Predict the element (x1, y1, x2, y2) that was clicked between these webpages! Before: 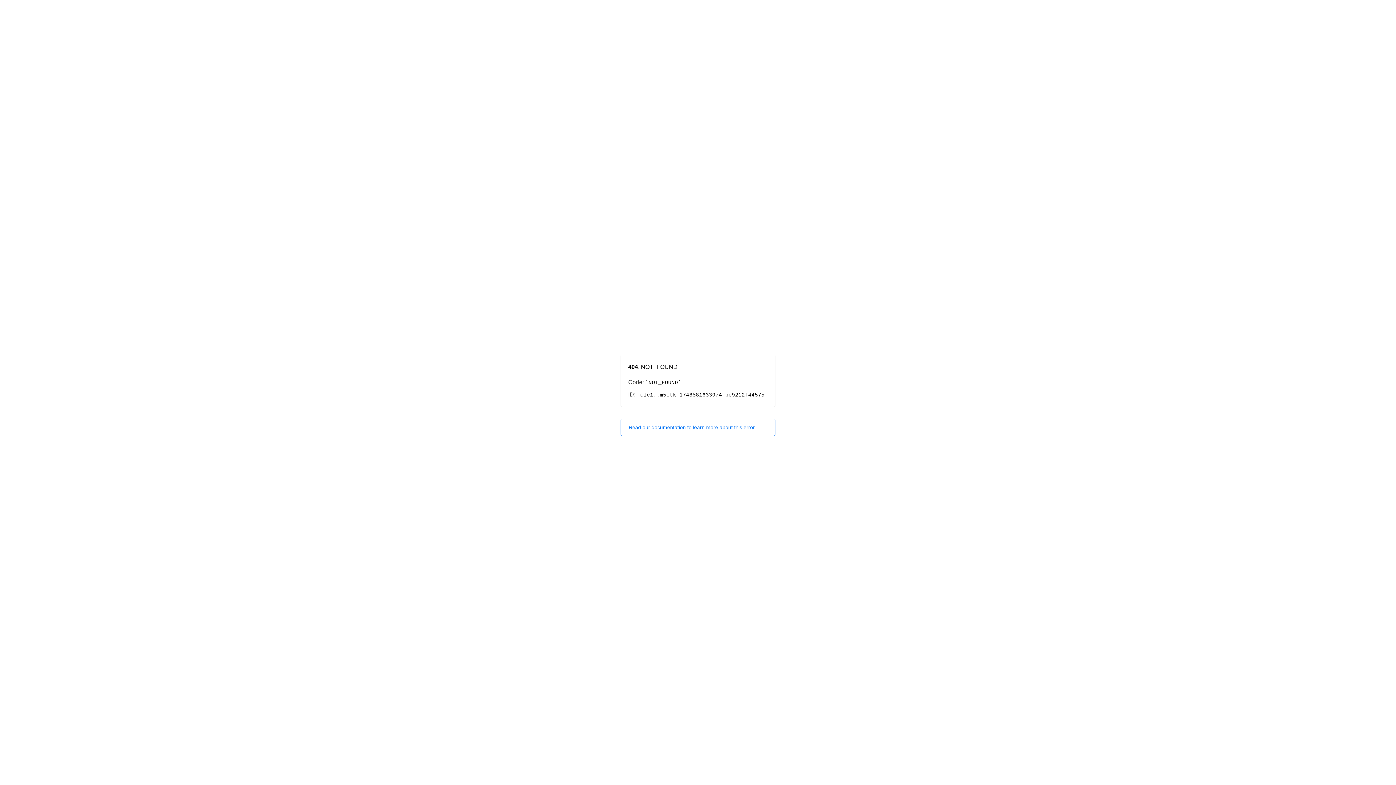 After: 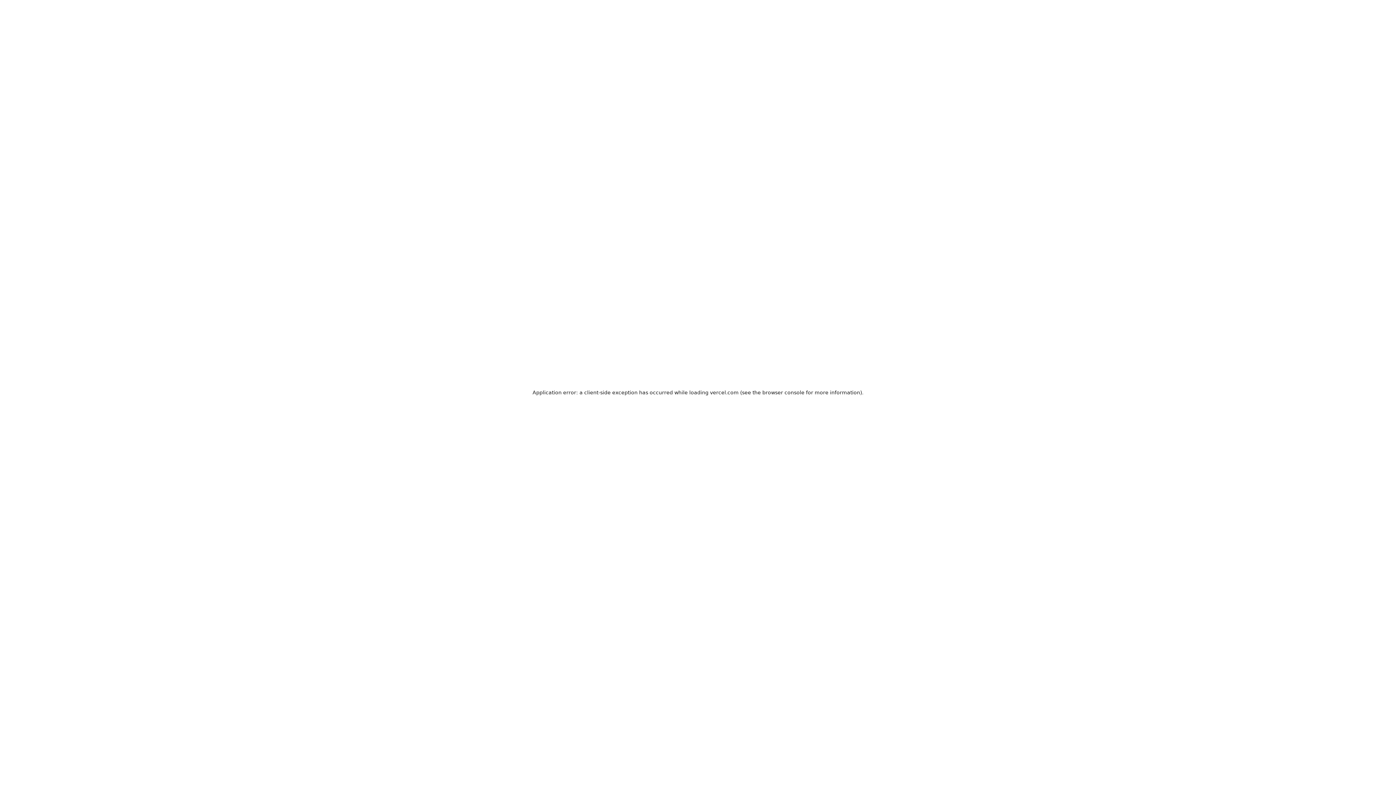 Action: bbox: (620, 418, 775, 436) label: Read our documentation to learn more about this error.